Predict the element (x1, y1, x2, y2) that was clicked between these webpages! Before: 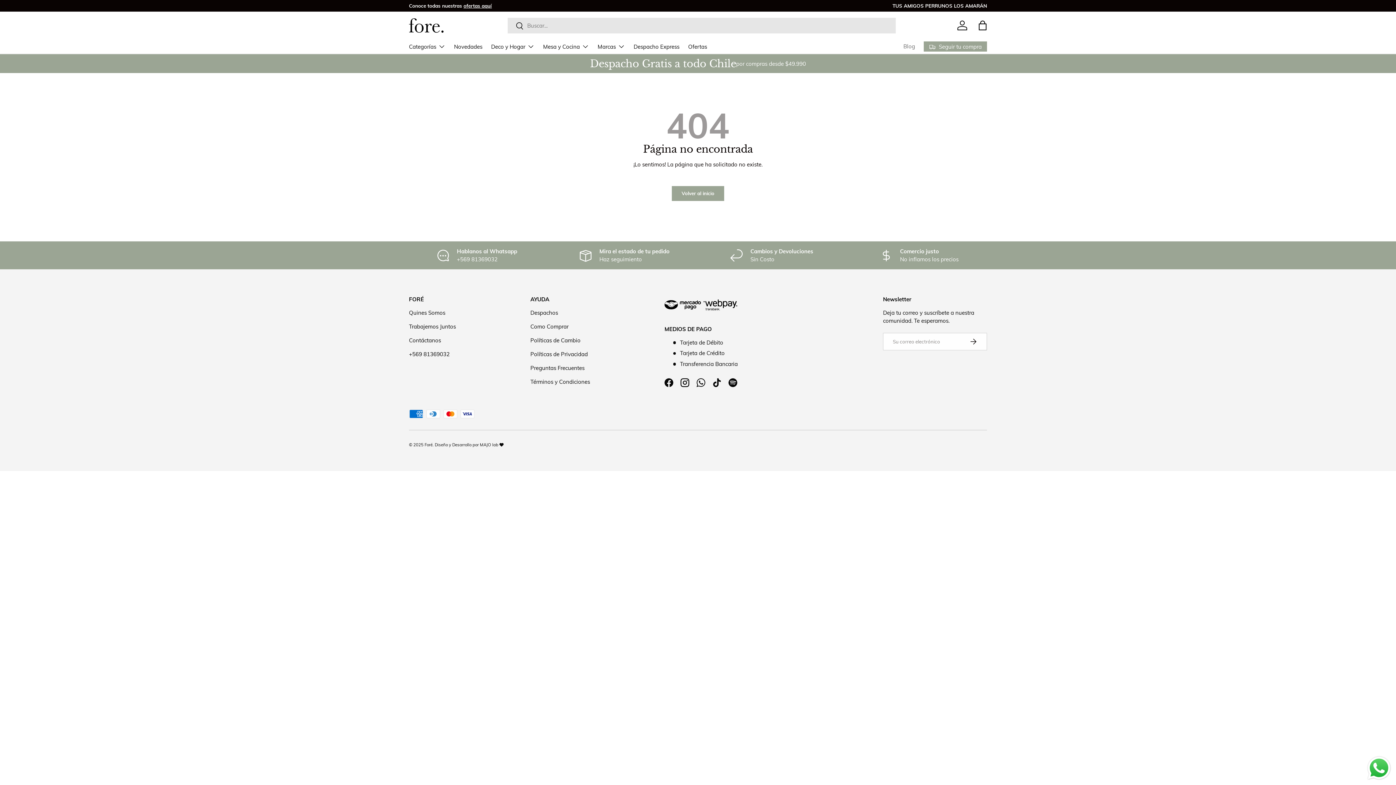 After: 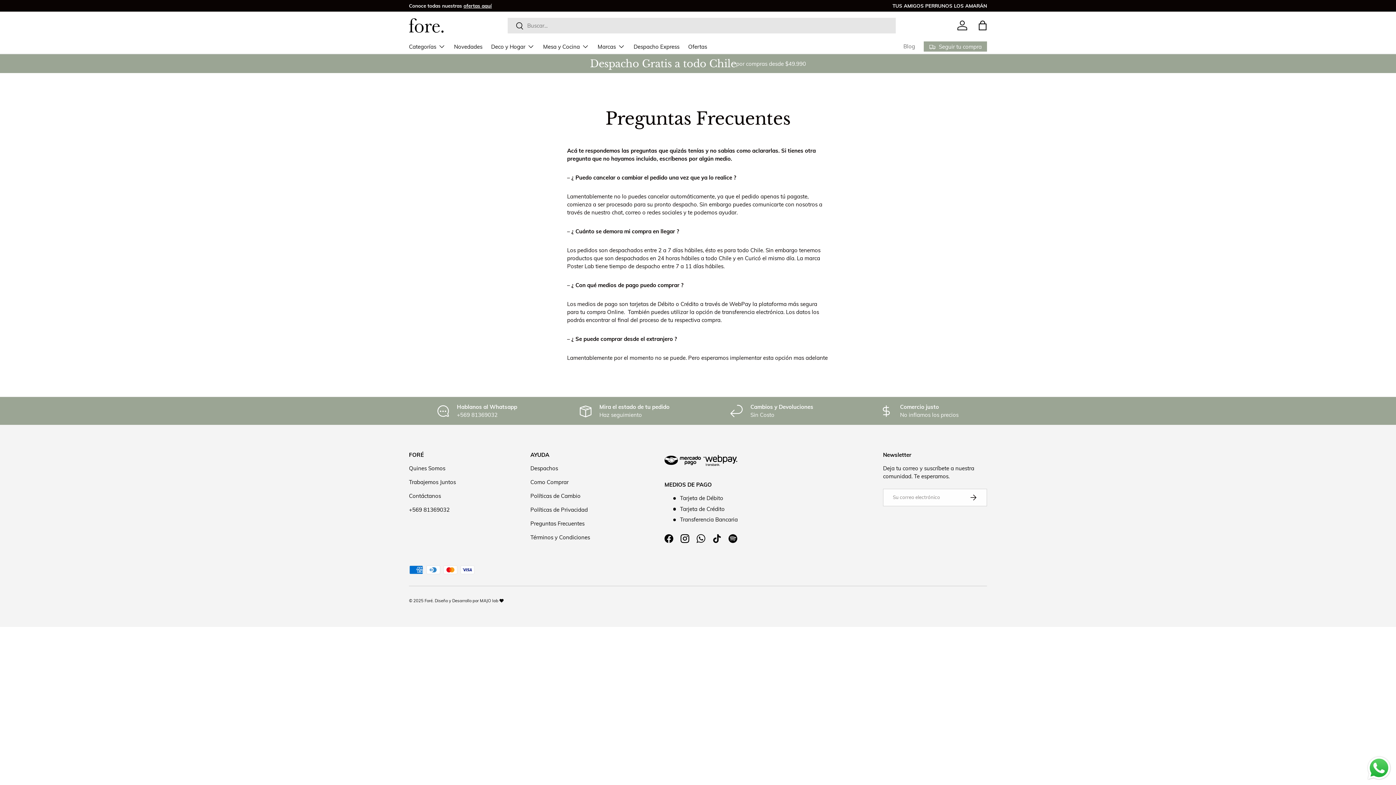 Action: label: Preguntas Frecuentes bbox: (530, 364, 584, 371)